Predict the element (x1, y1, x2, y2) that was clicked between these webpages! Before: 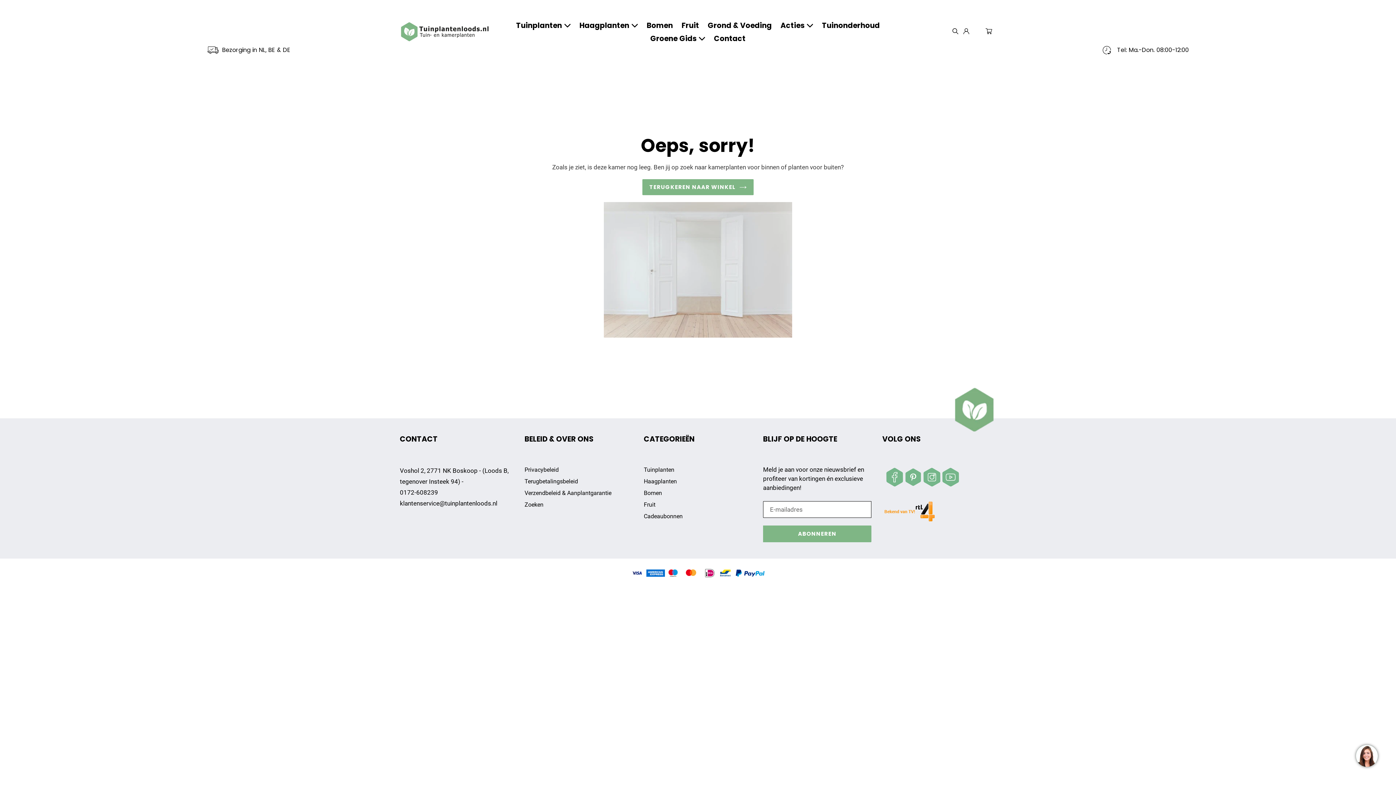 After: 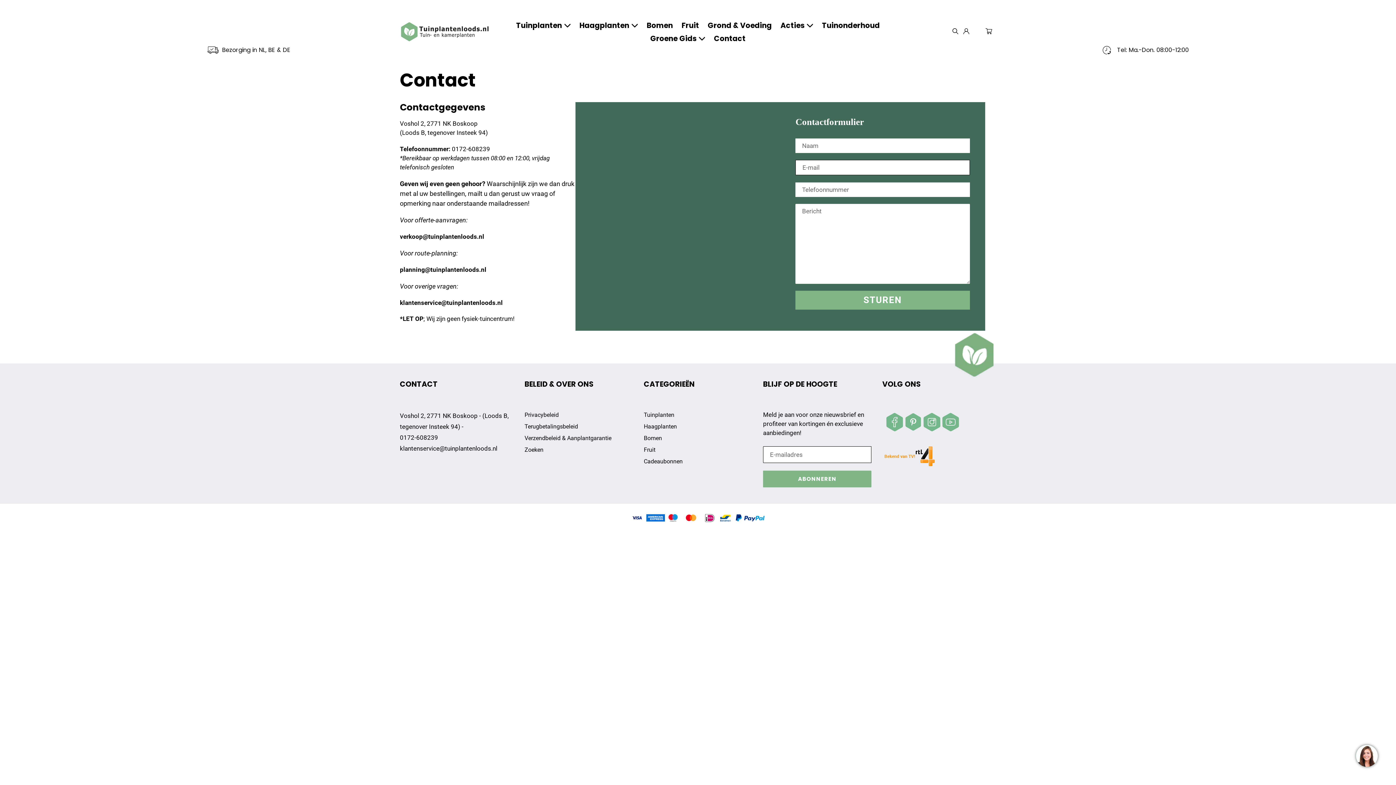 Action: label: Contact bbox: (710, 32, 749, 45)